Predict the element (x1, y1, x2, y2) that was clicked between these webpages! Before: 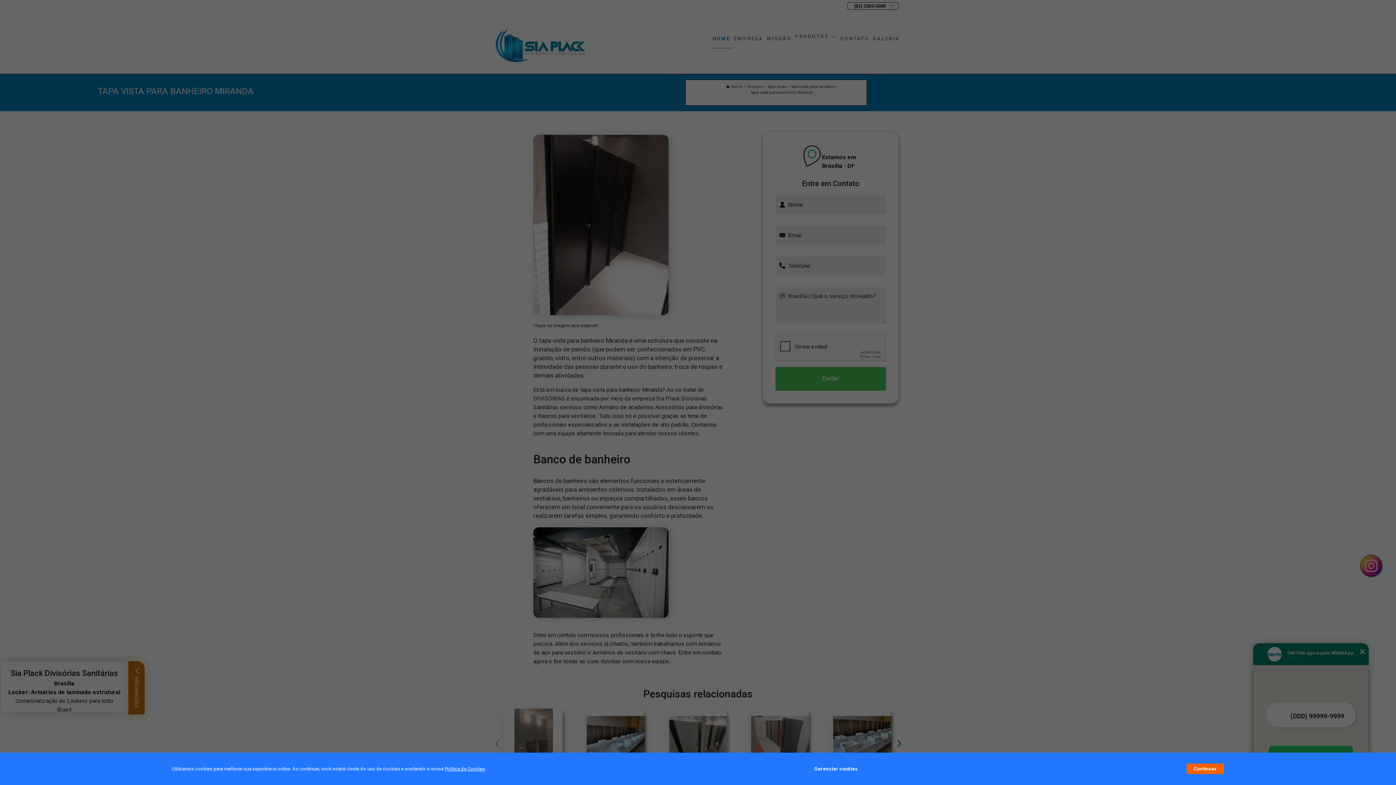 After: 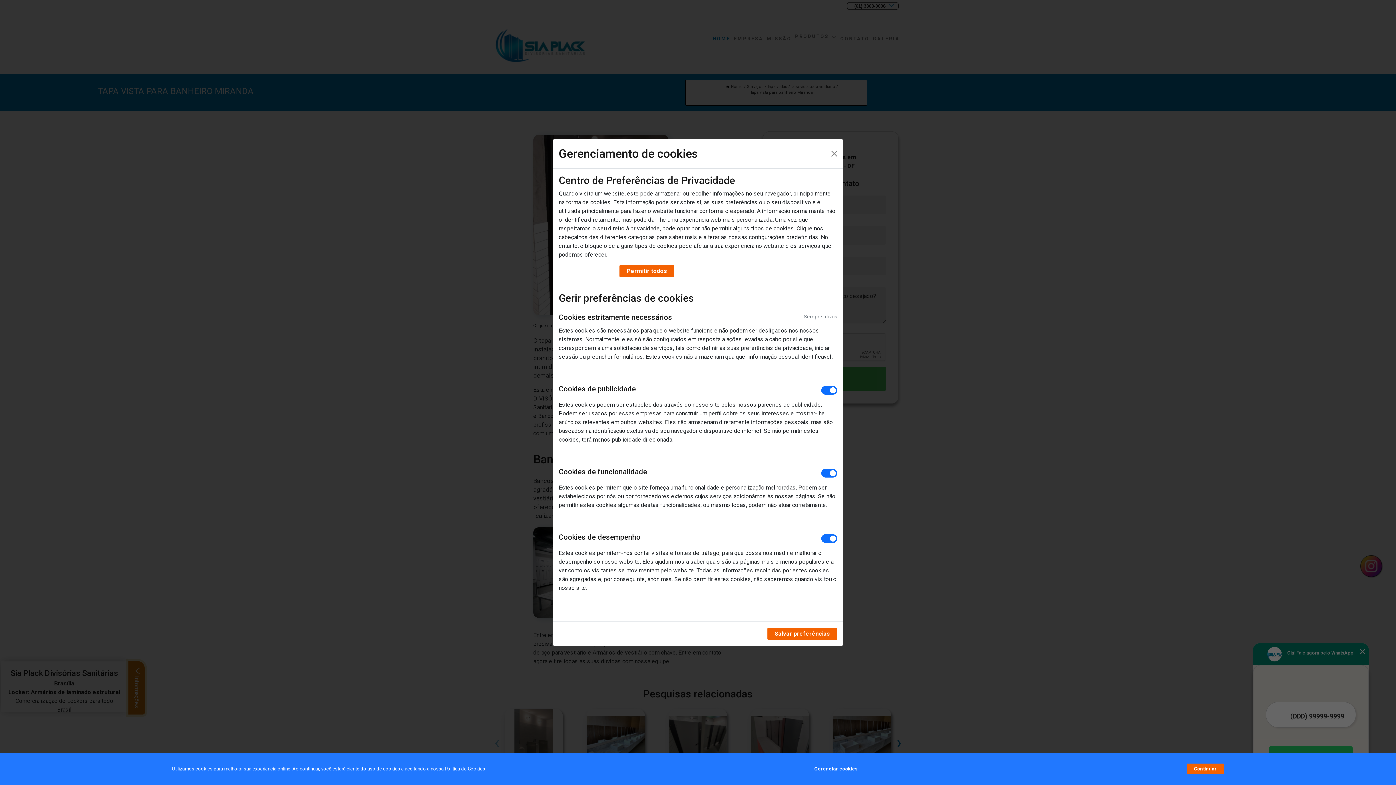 Action: bbox: (814, 762, 857, 776) label: Gerenciar cookies